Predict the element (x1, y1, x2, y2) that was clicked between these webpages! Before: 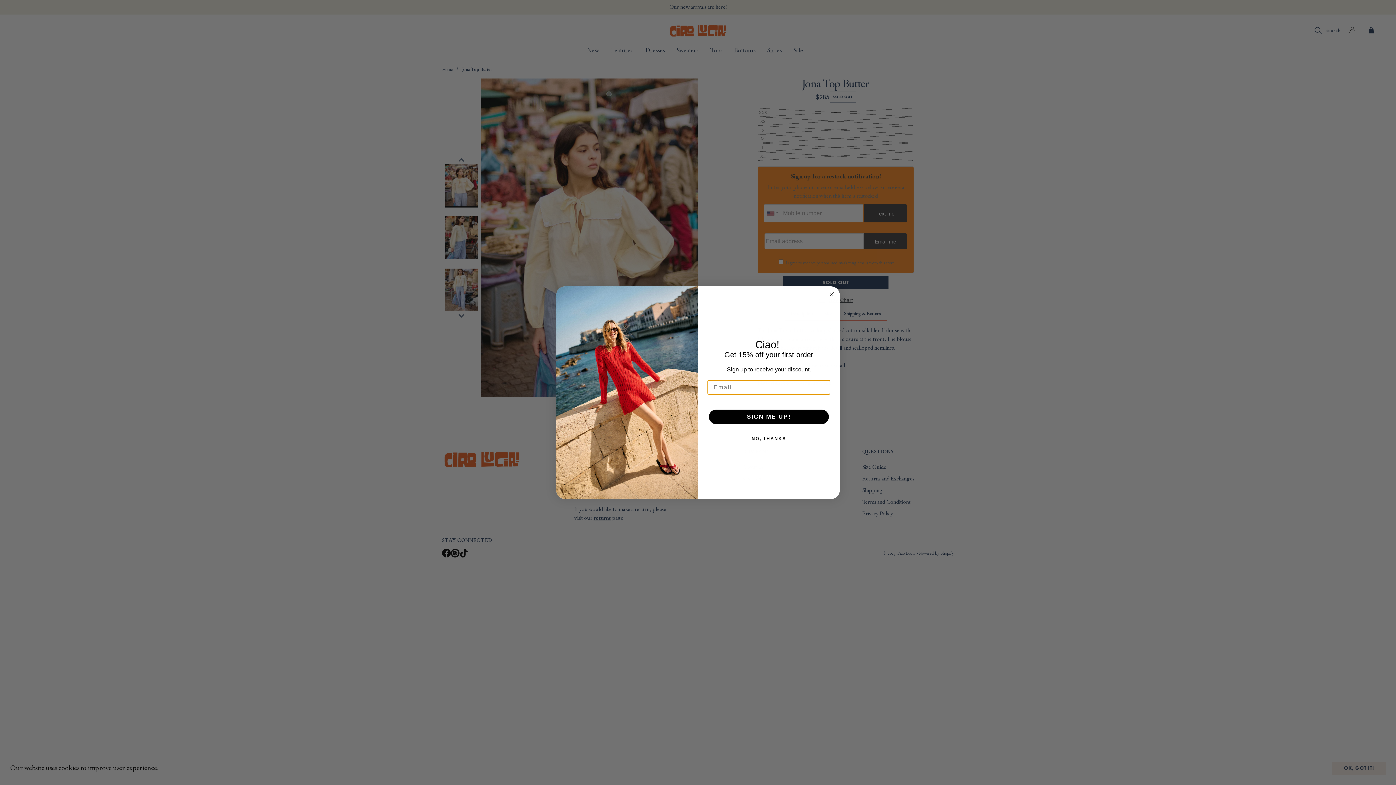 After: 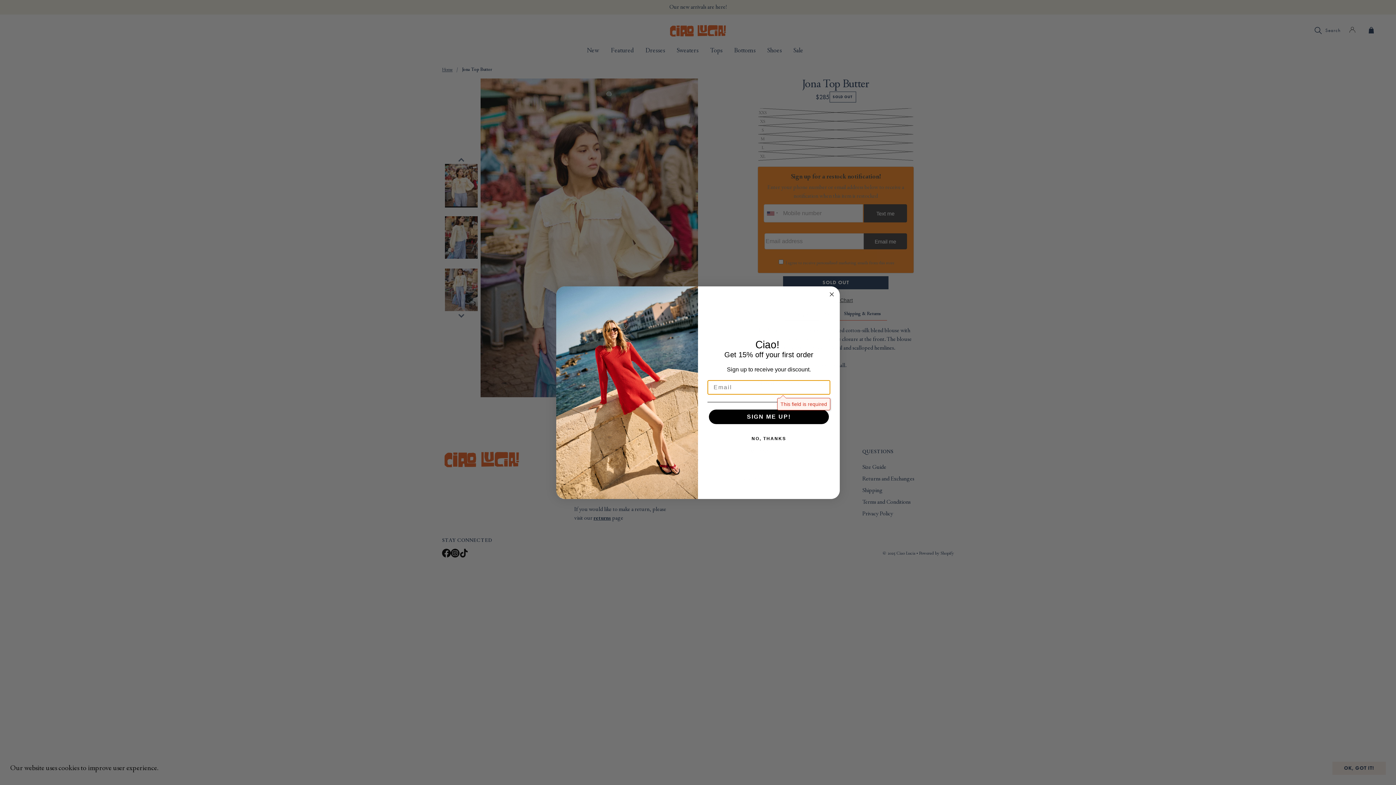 Action: bbox: (709, 409, 829, 424) label: SIGN ME UP!